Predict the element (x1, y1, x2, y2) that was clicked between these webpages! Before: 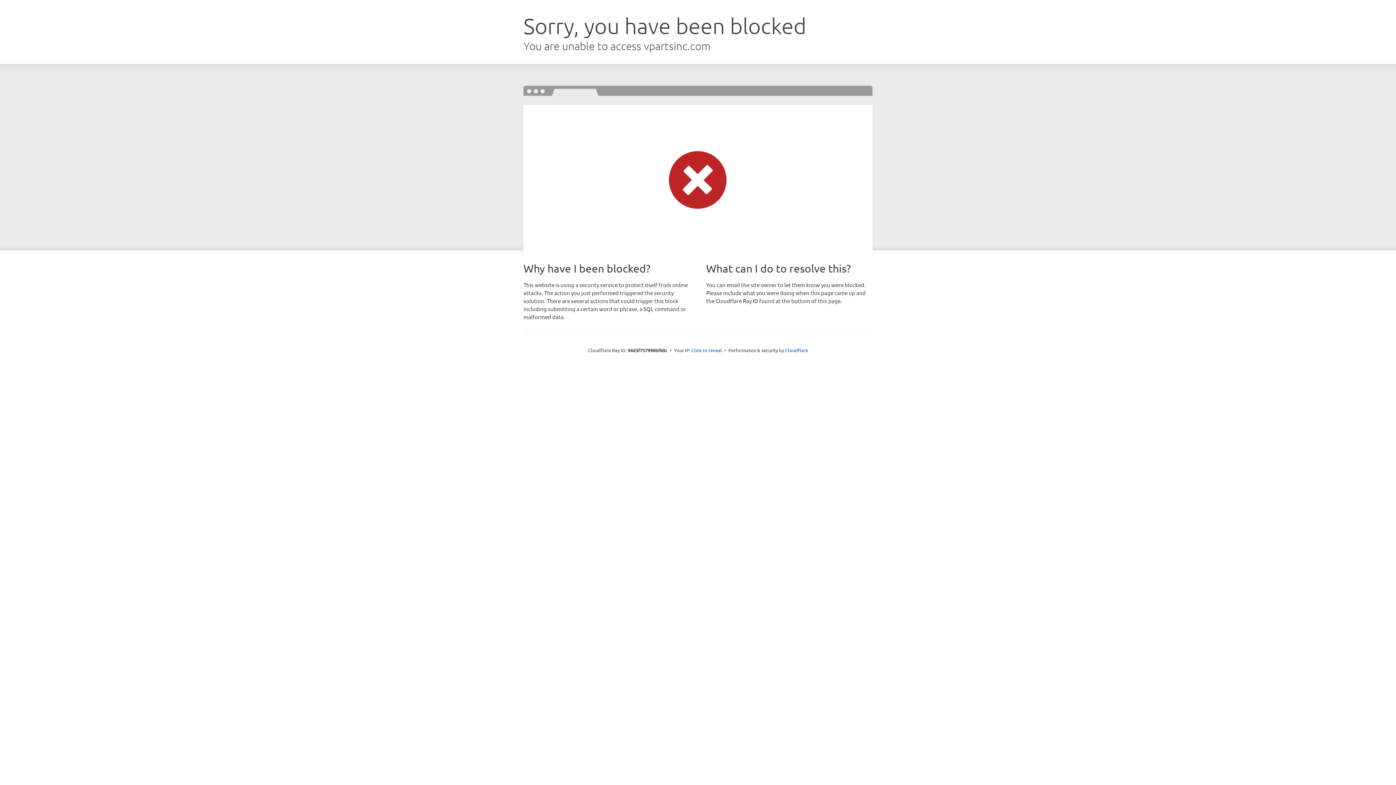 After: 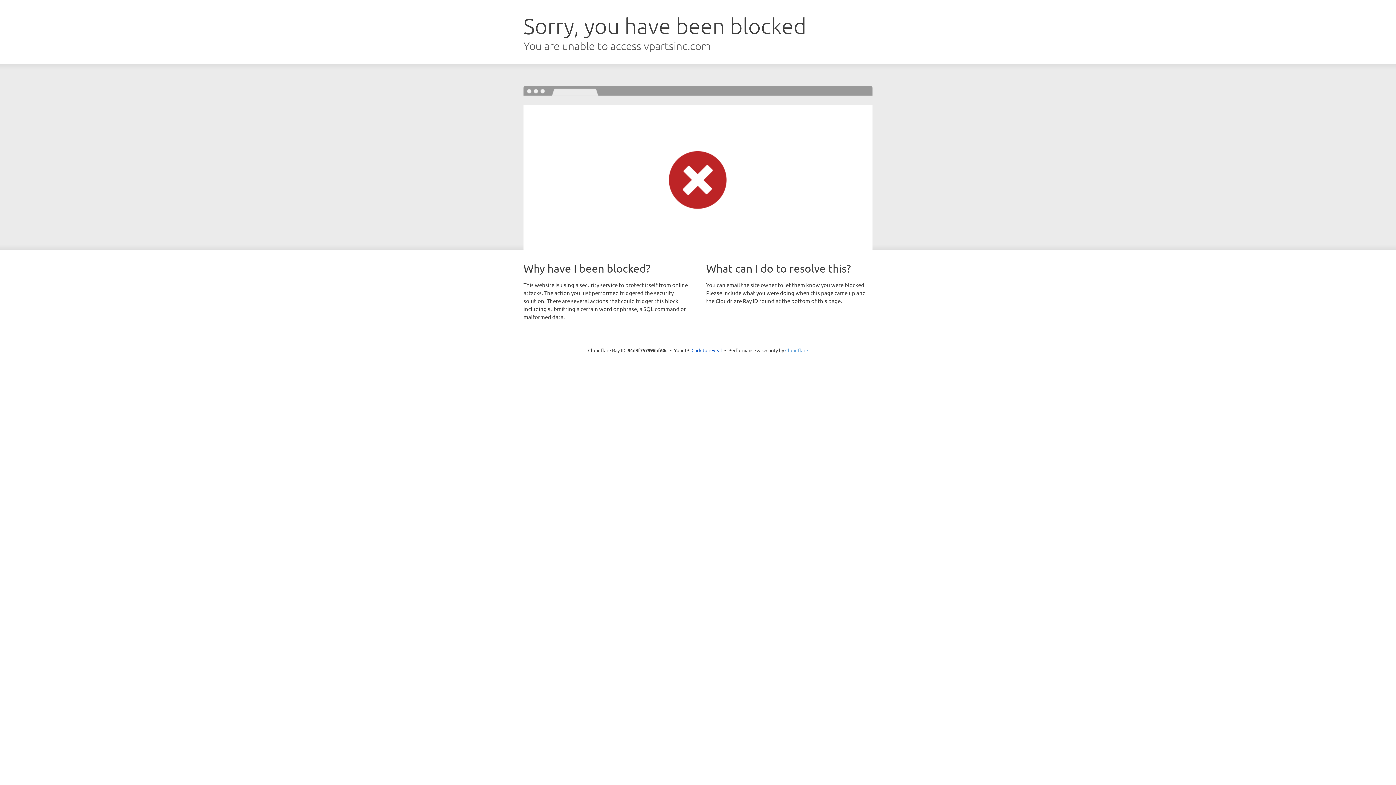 Action: label: Cloudflare bbox: (785, 347, 808, 353)